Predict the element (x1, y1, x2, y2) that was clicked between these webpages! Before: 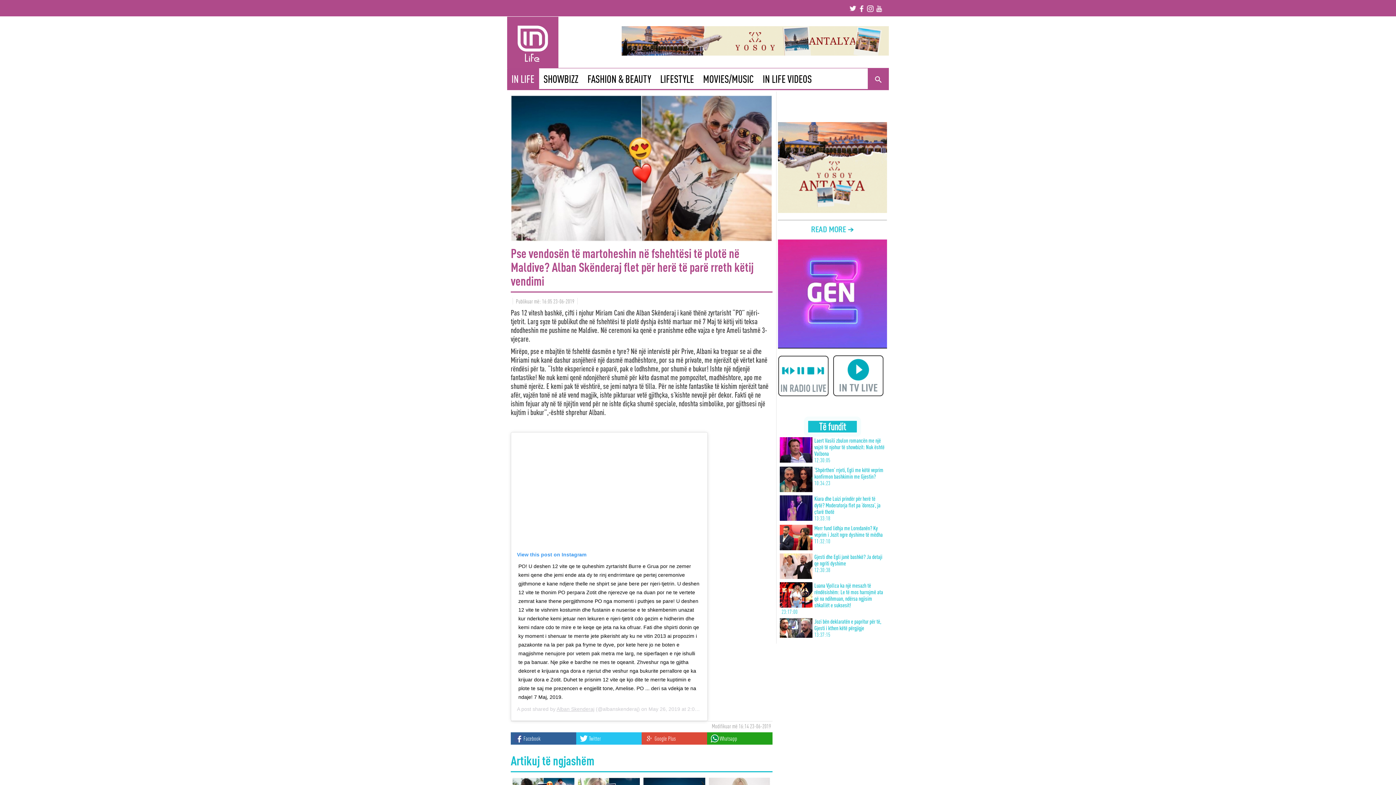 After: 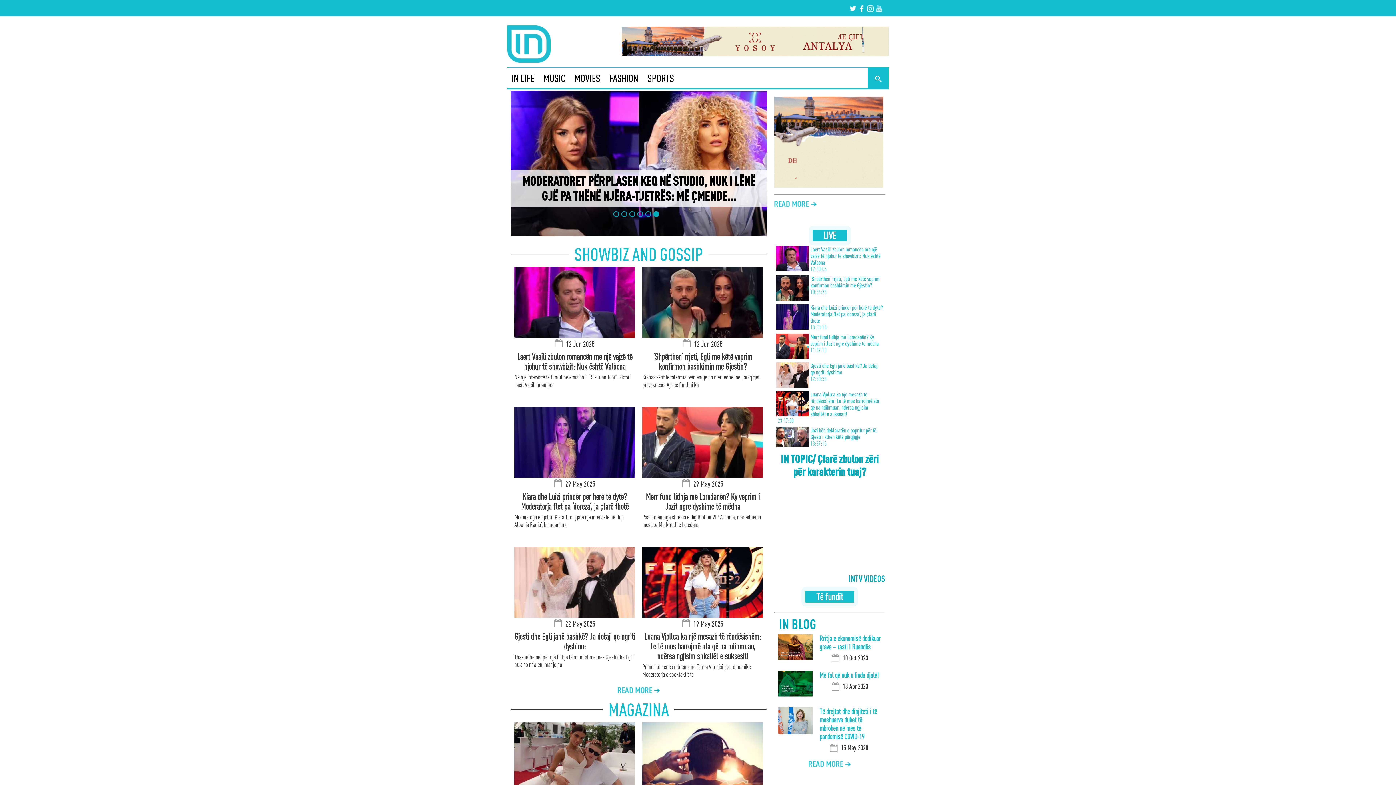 Action: bbox: (811, 227, 853, 233)